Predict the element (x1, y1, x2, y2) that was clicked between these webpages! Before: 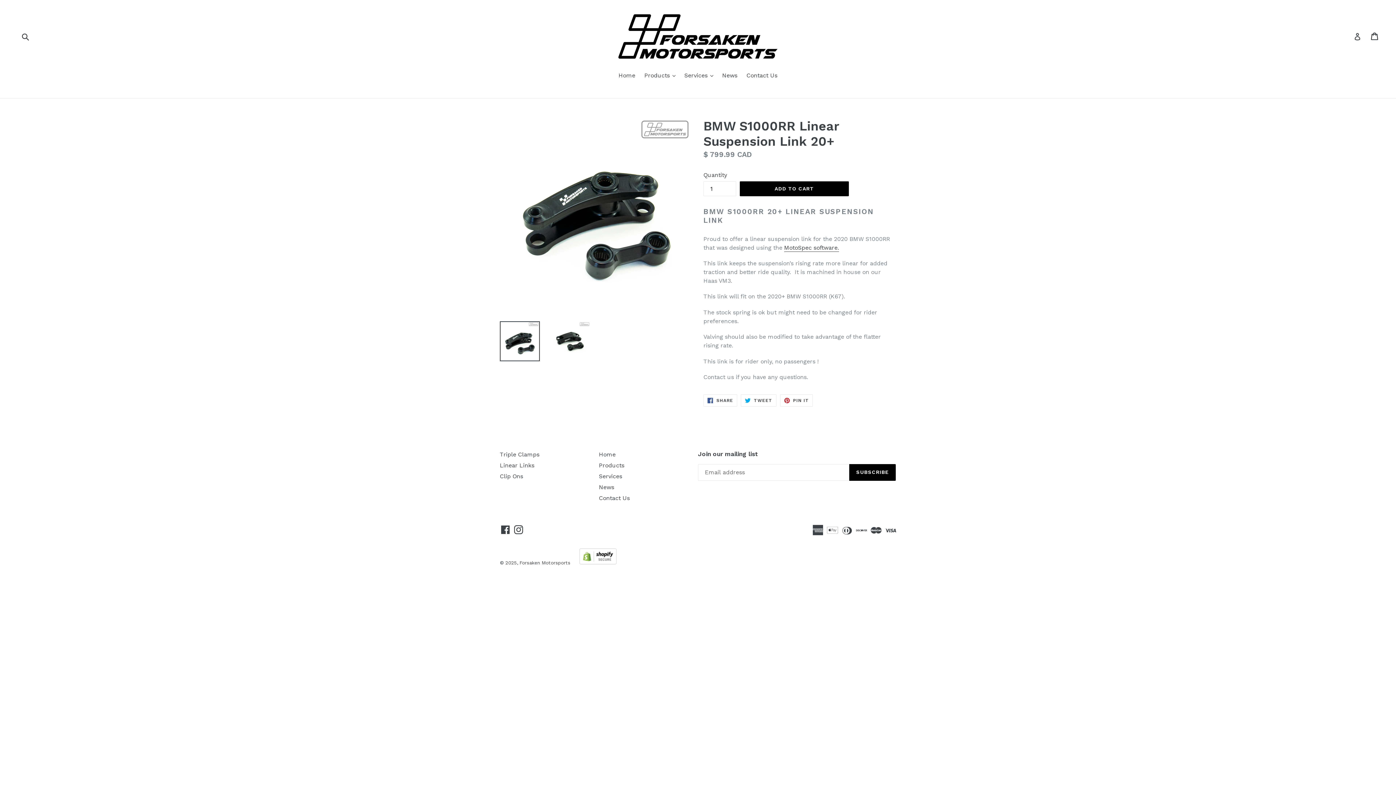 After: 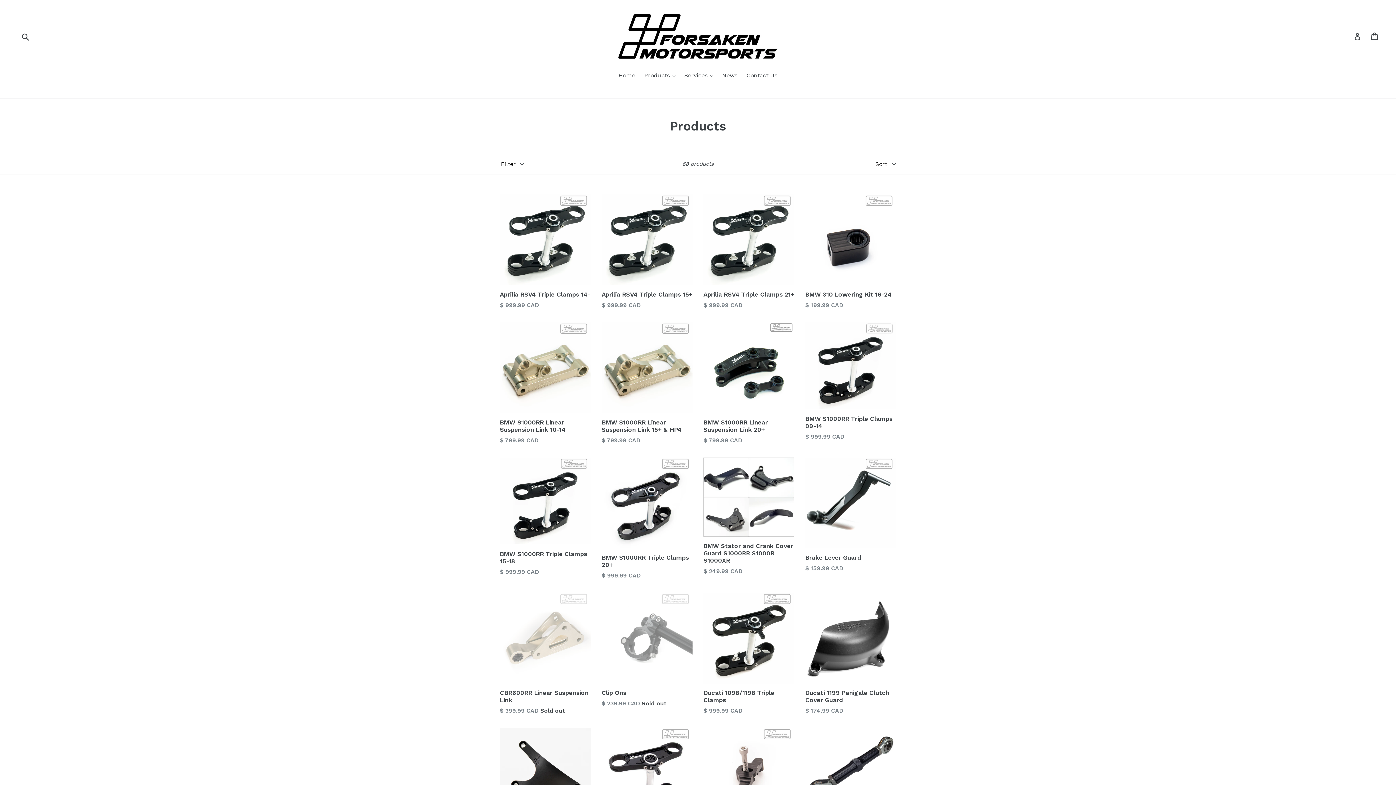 Action: label: Products bbox: (599, 462, 624, 469)